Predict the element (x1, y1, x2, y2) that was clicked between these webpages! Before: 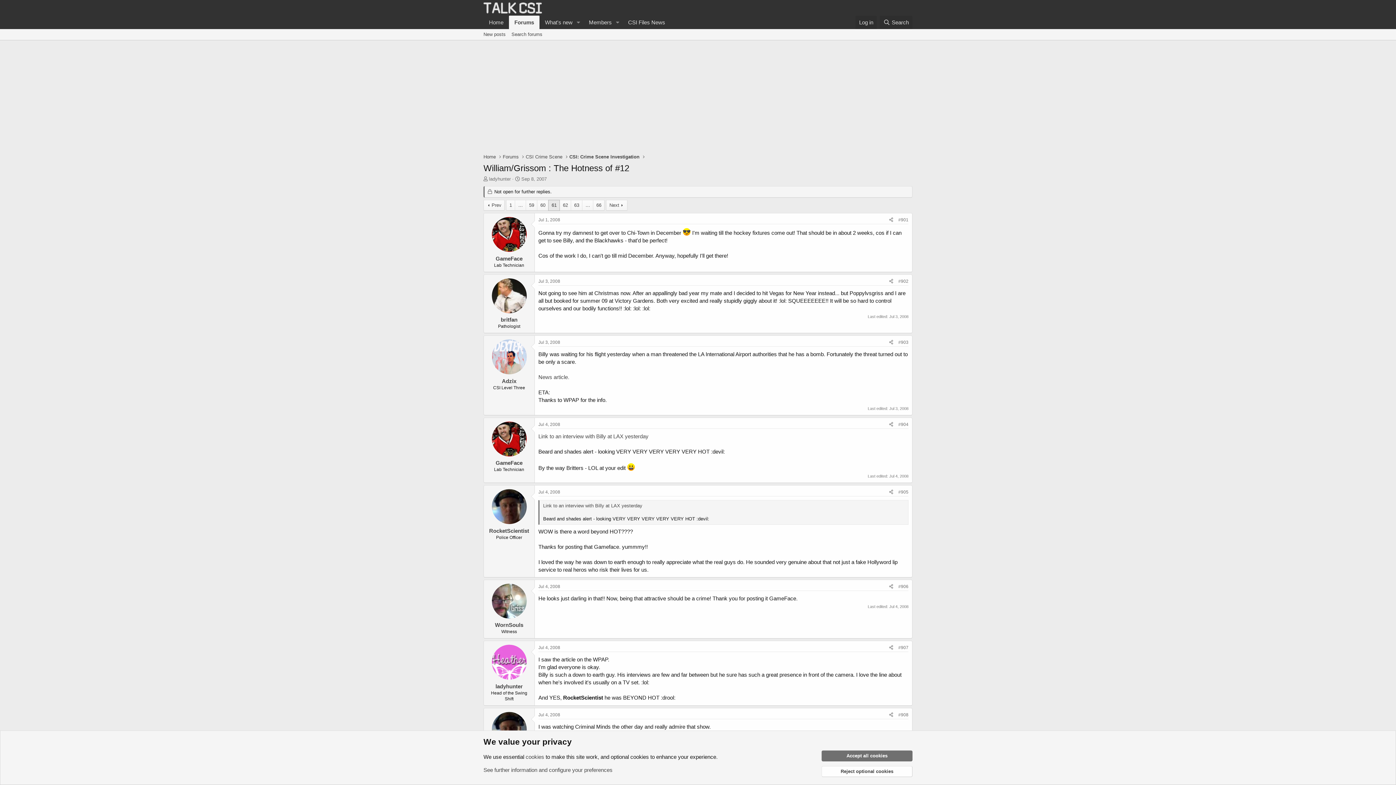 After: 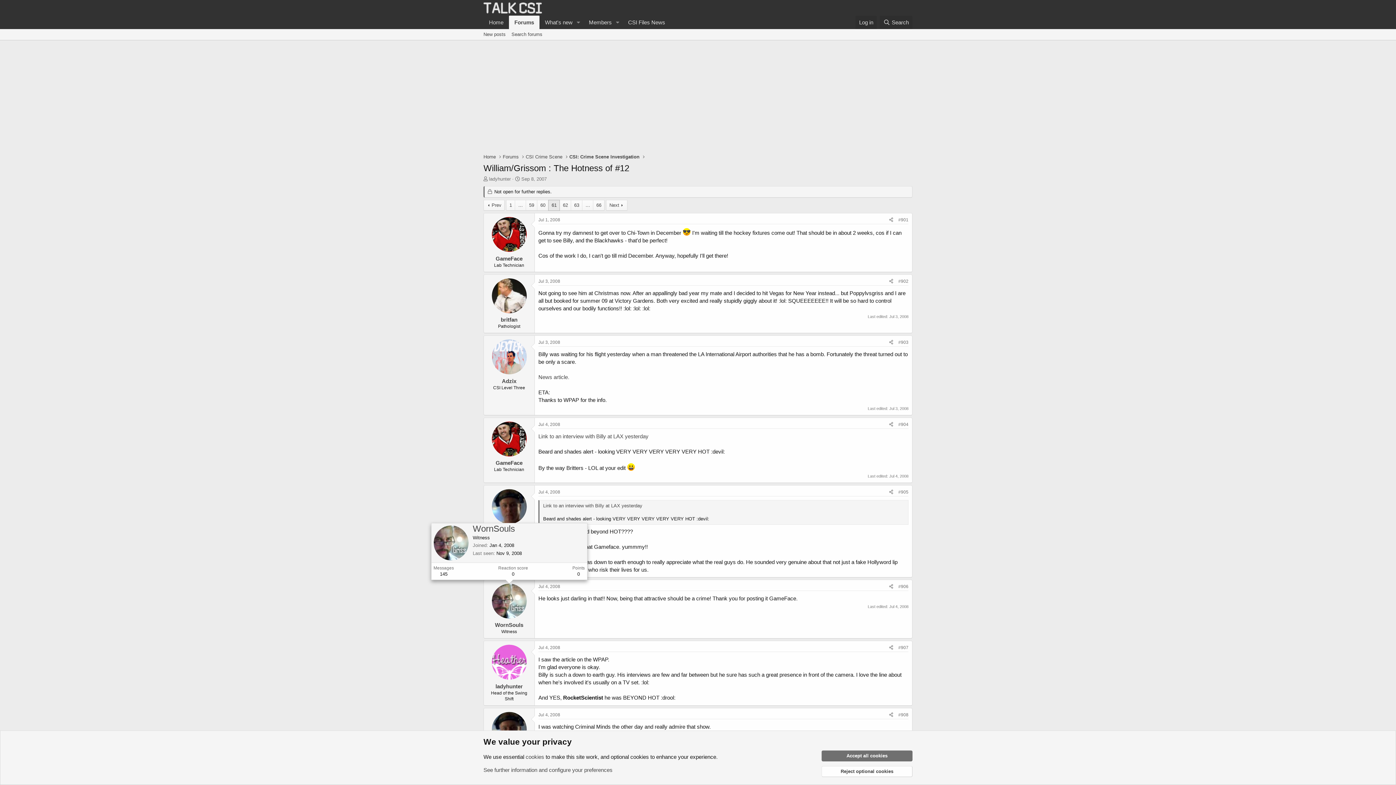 Action: bbox: (491, 583, 526, 618)